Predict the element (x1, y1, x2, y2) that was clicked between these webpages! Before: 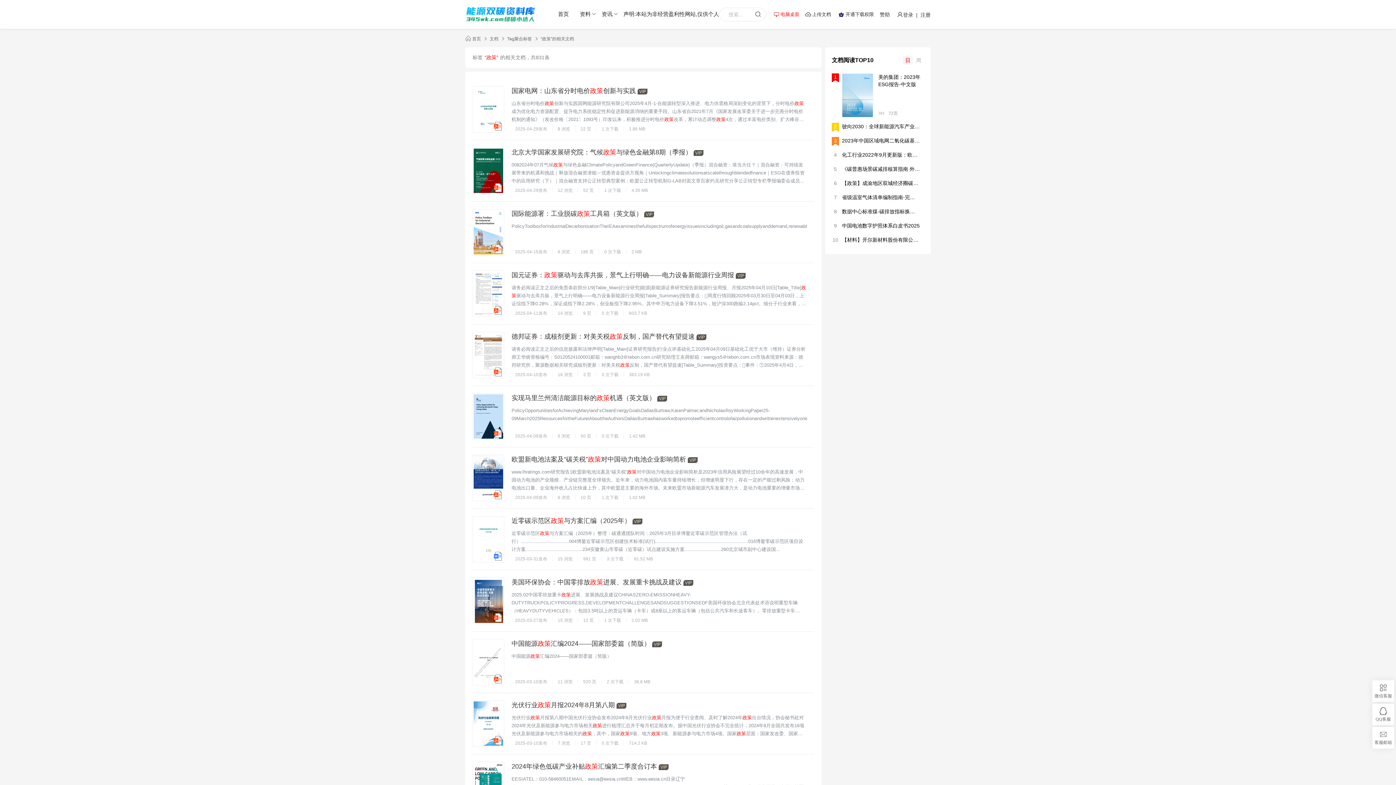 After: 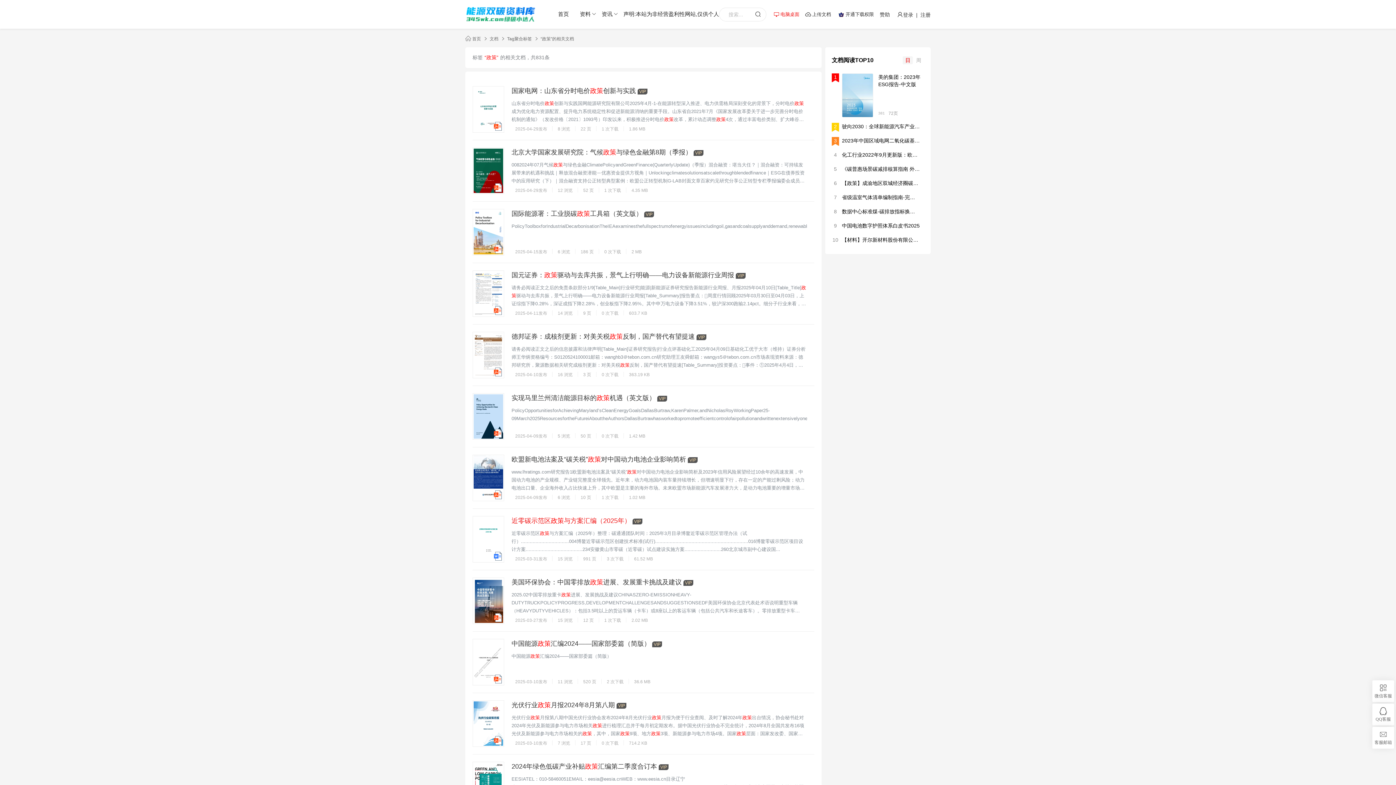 Action: label: 近零碳示范区政策与方案汇编（2025年） bbox: (511, 517, 631, 524)